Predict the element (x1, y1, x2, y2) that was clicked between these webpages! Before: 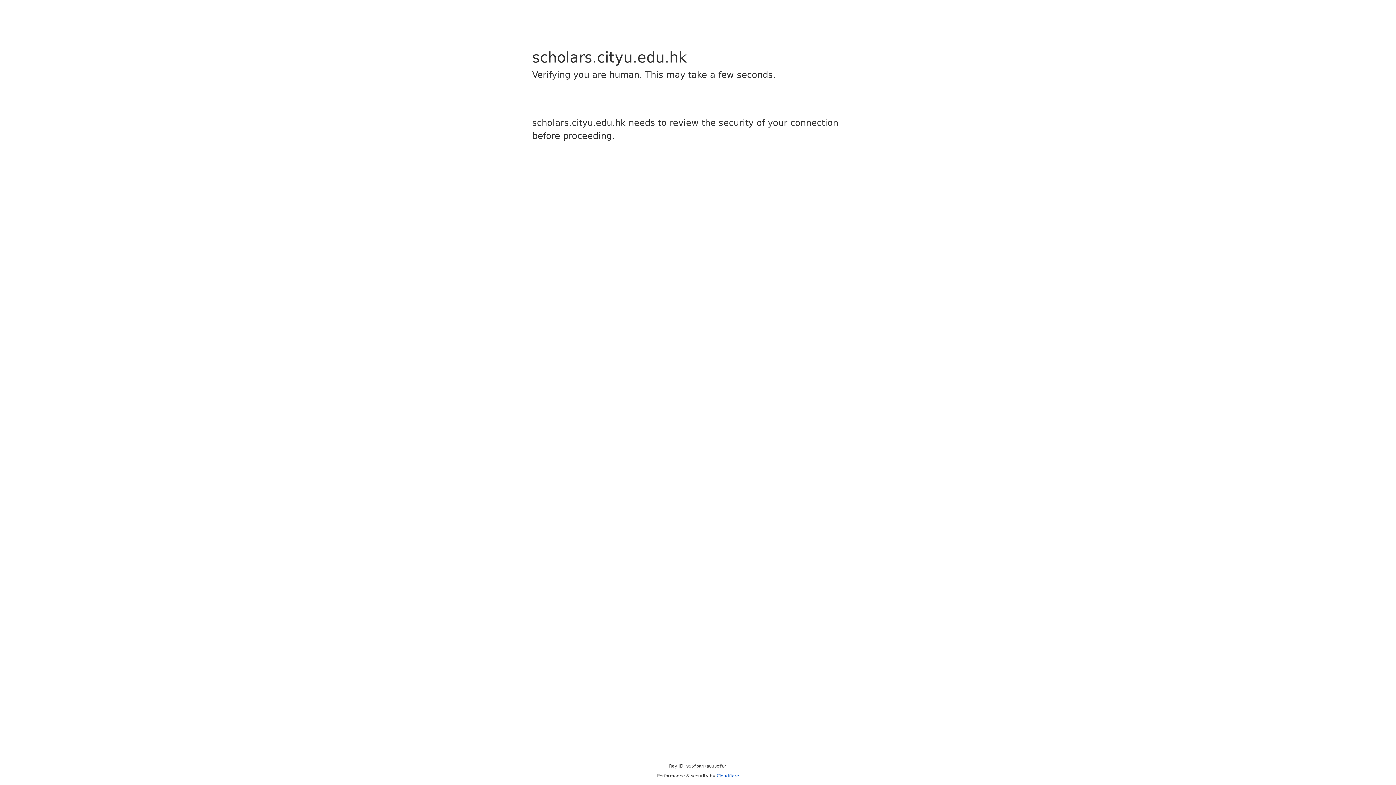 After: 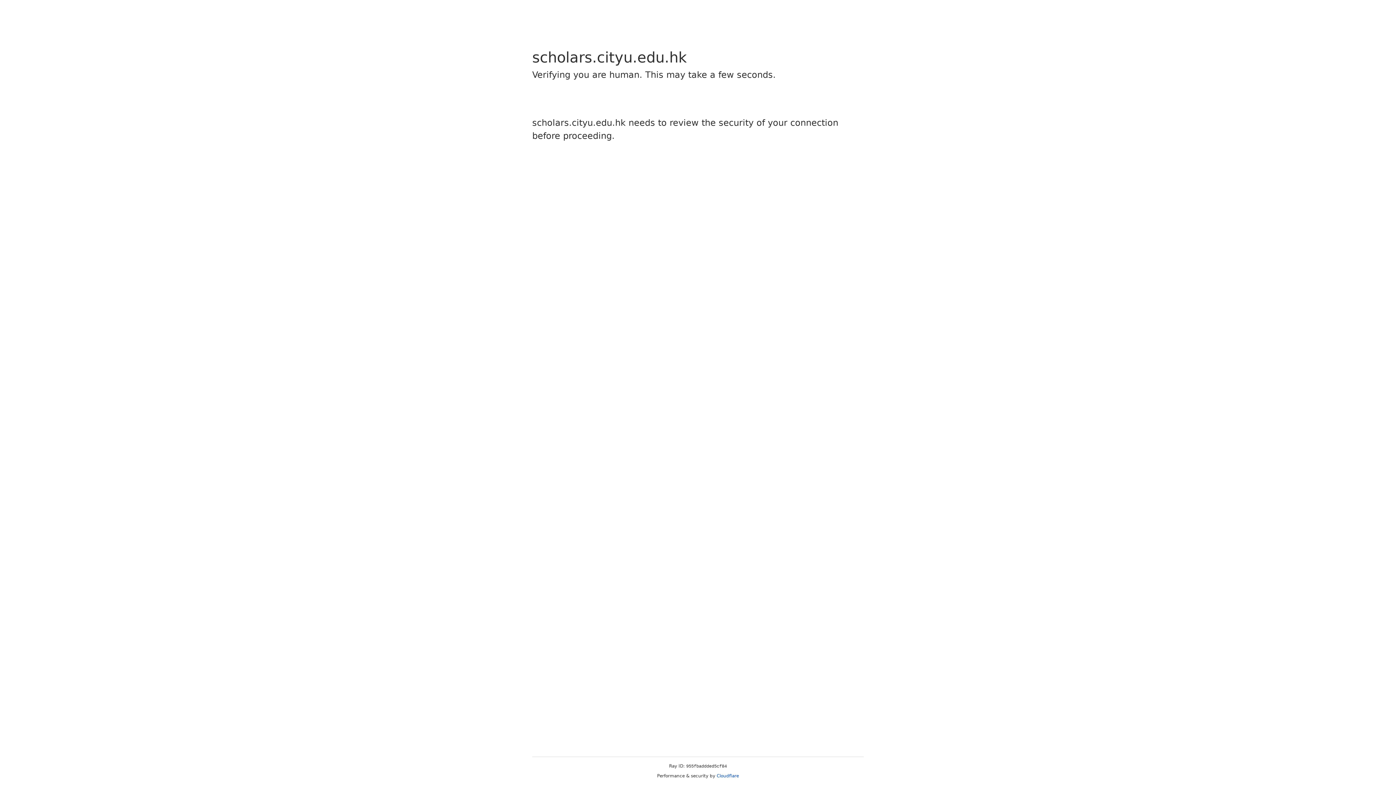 Action: bbox: (716, 773, 739, 778) label: Cloudflare